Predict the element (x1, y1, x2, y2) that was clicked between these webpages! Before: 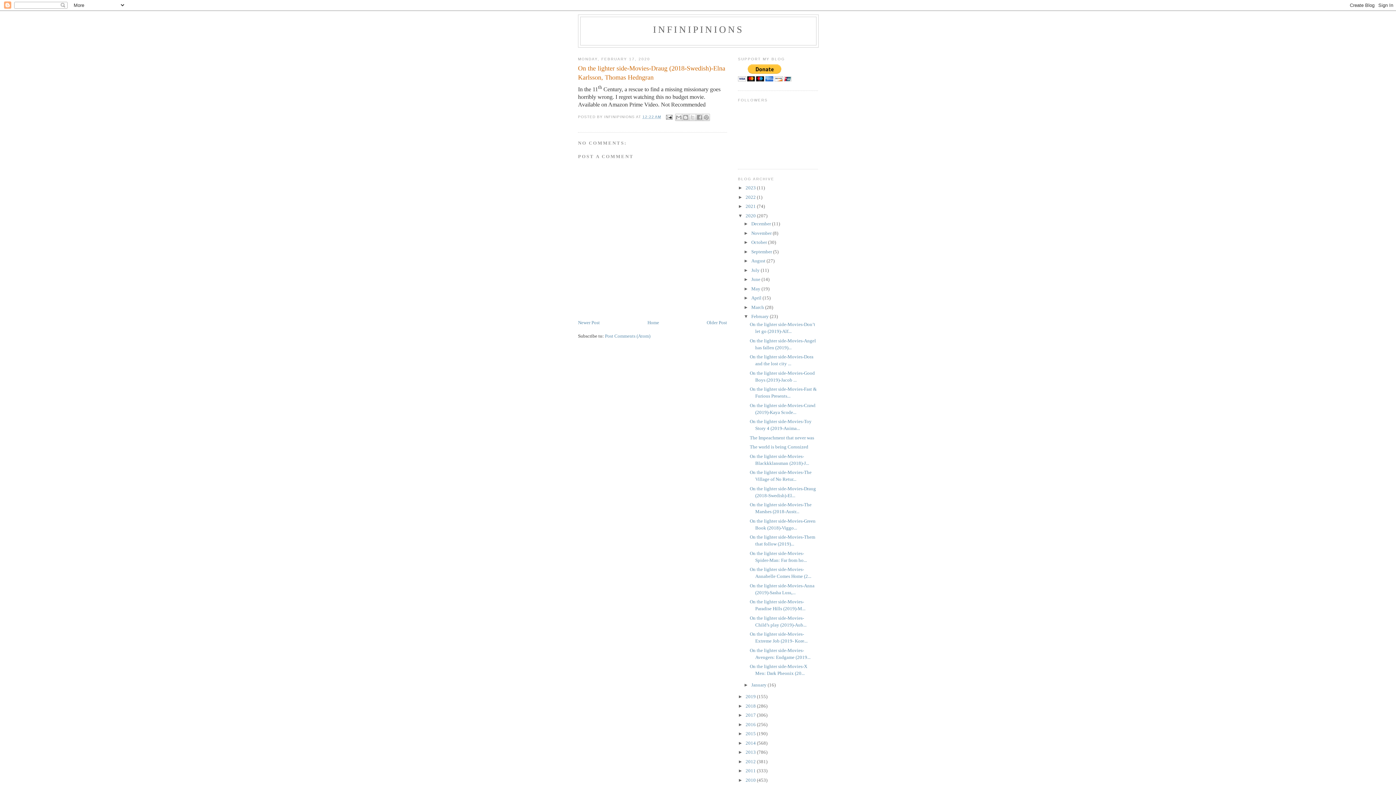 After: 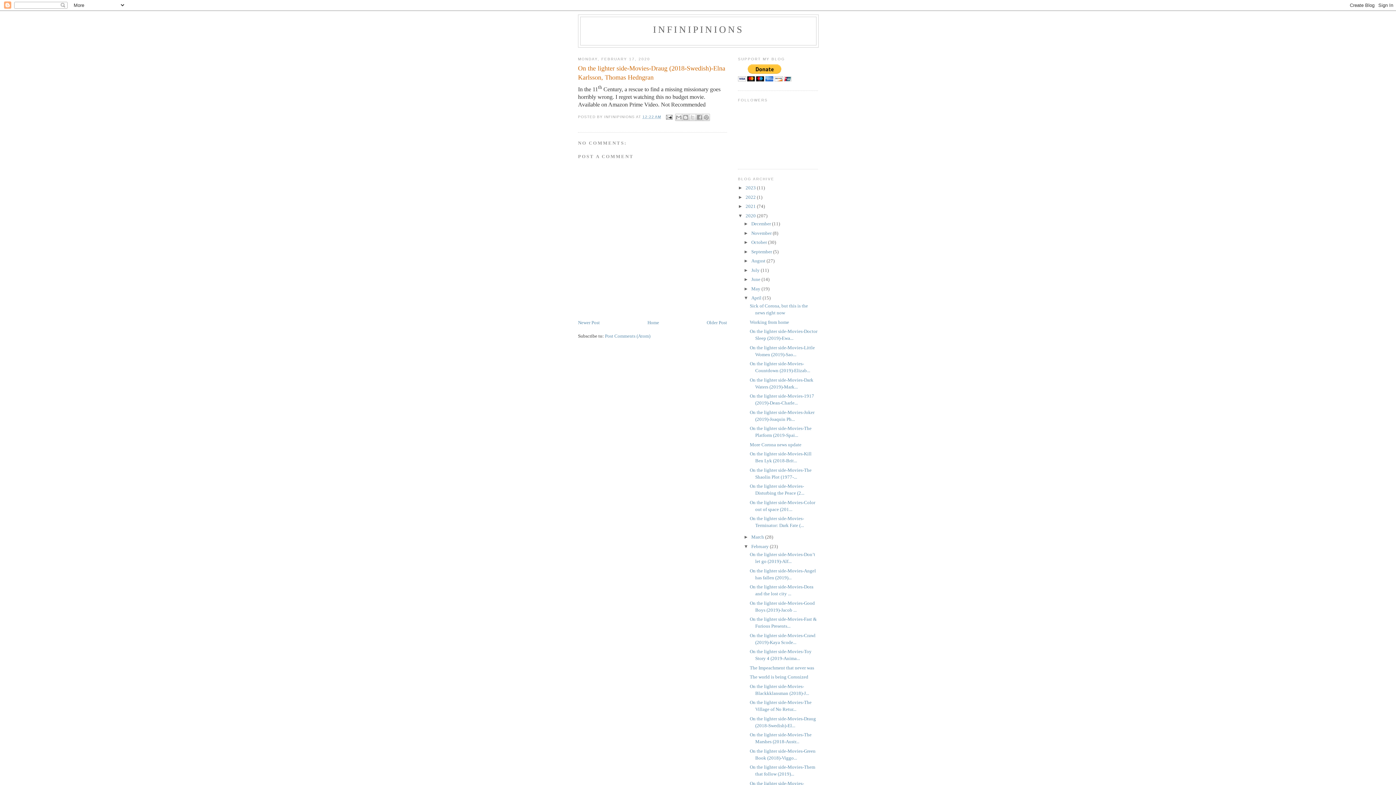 Action: label: ►   bbox: (743, 295, 751, 300)